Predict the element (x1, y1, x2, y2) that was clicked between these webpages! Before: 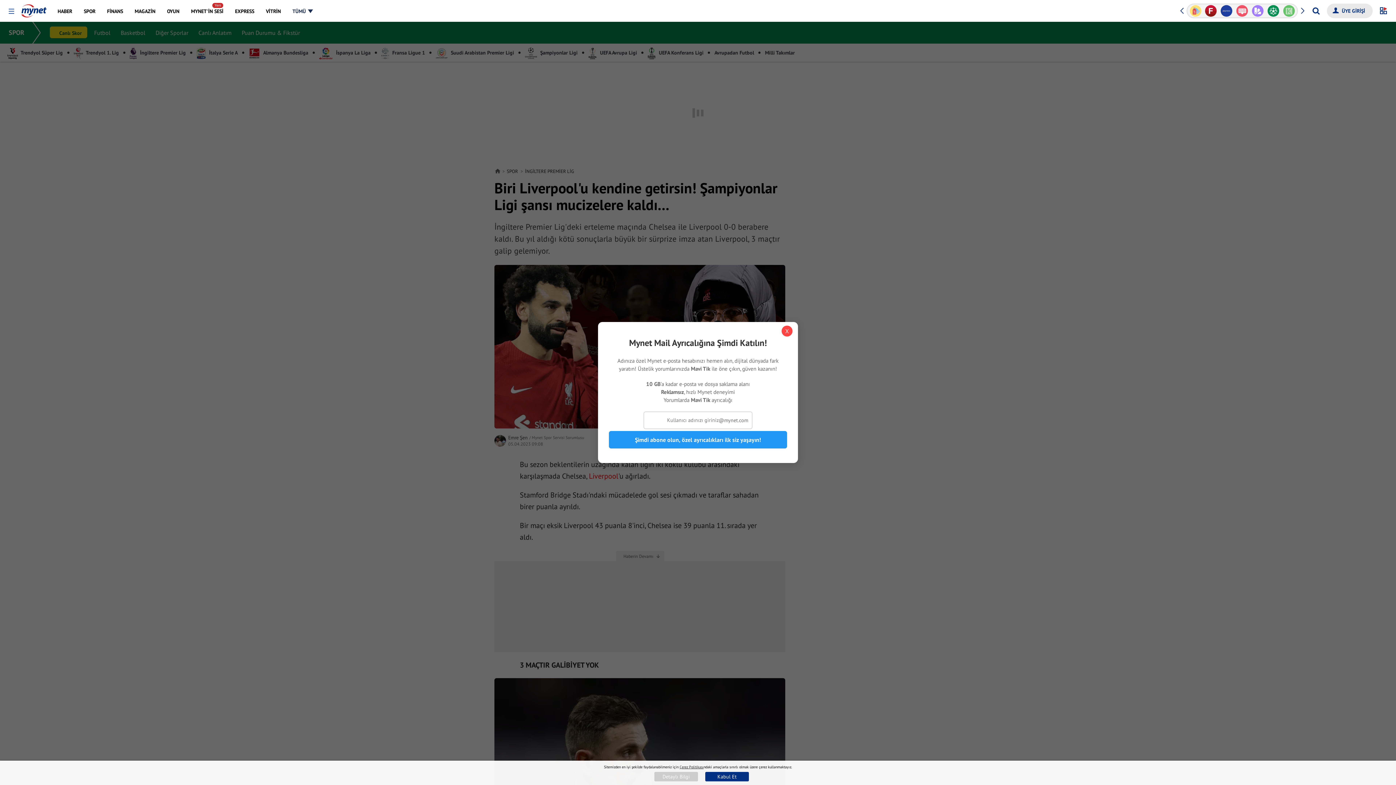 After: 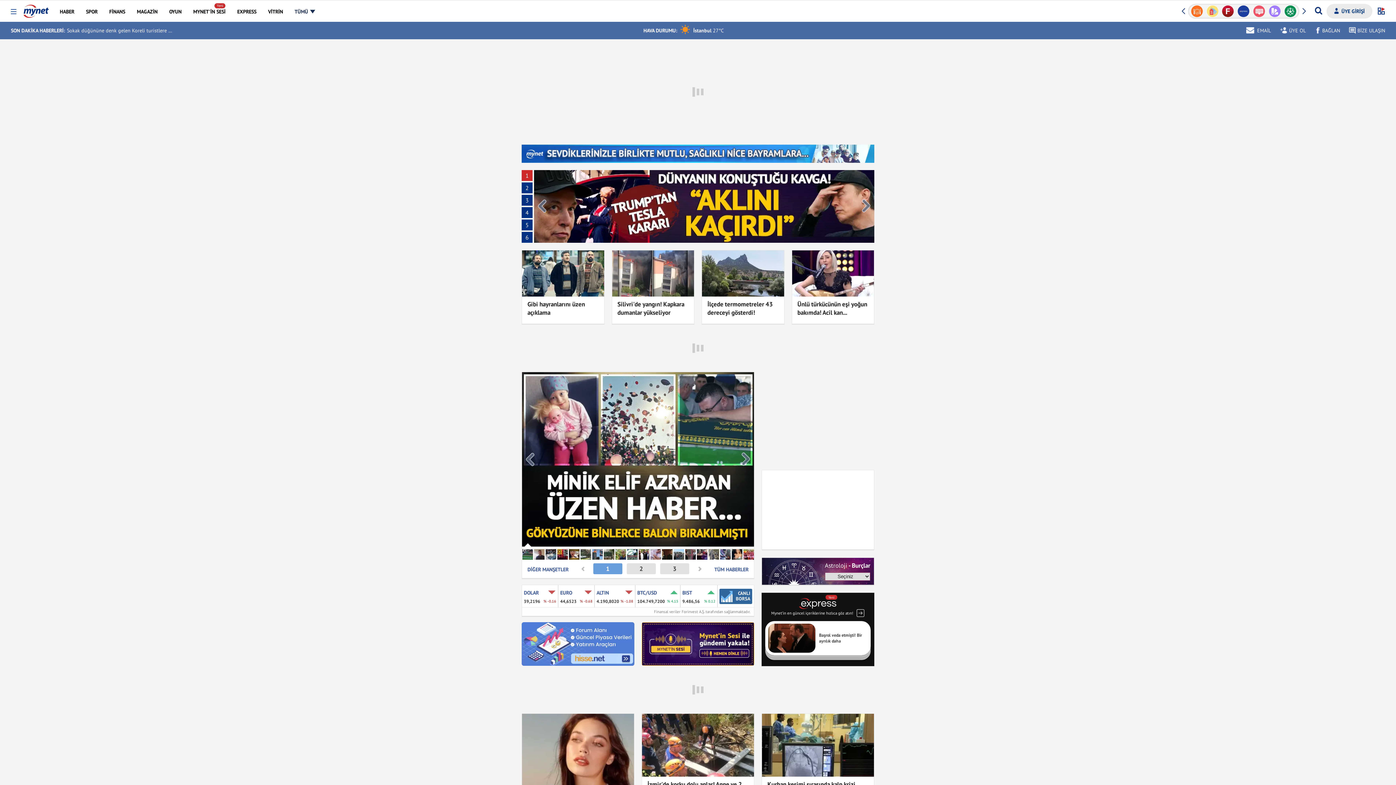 Action: bbox: (21, 0, 46, 17)